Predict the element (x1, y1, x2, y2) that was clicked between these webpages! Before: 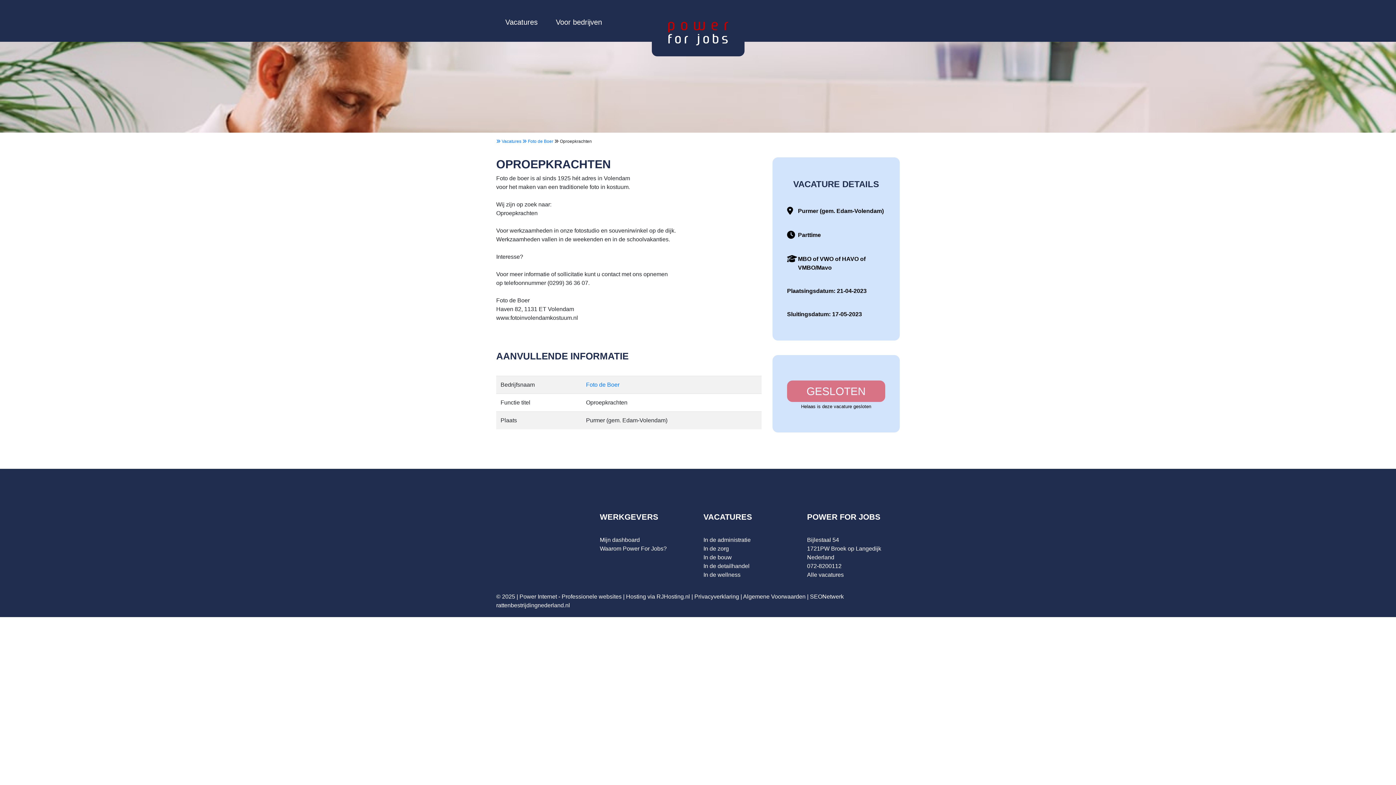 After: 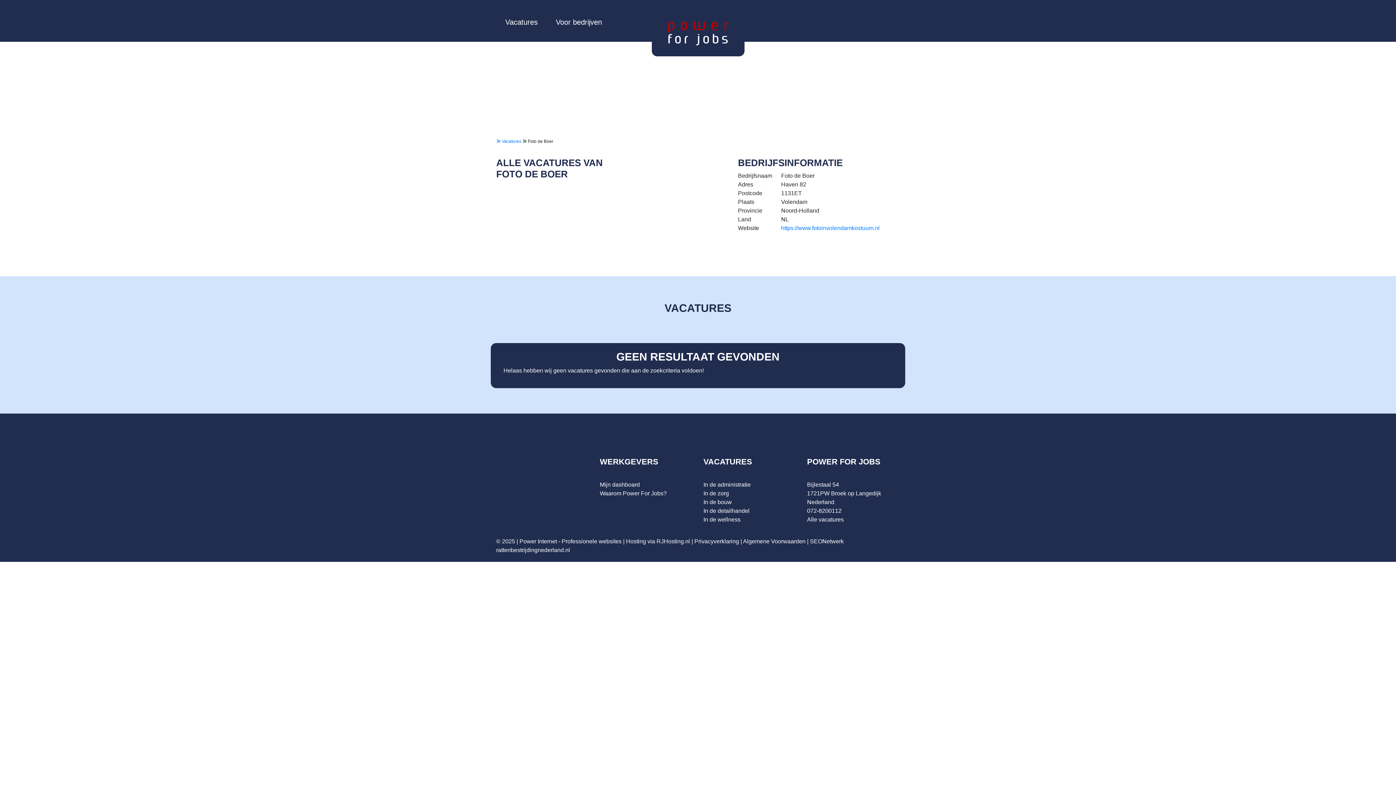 Action: label: Foto de Boer bbox: (586, 381, 619, 387)